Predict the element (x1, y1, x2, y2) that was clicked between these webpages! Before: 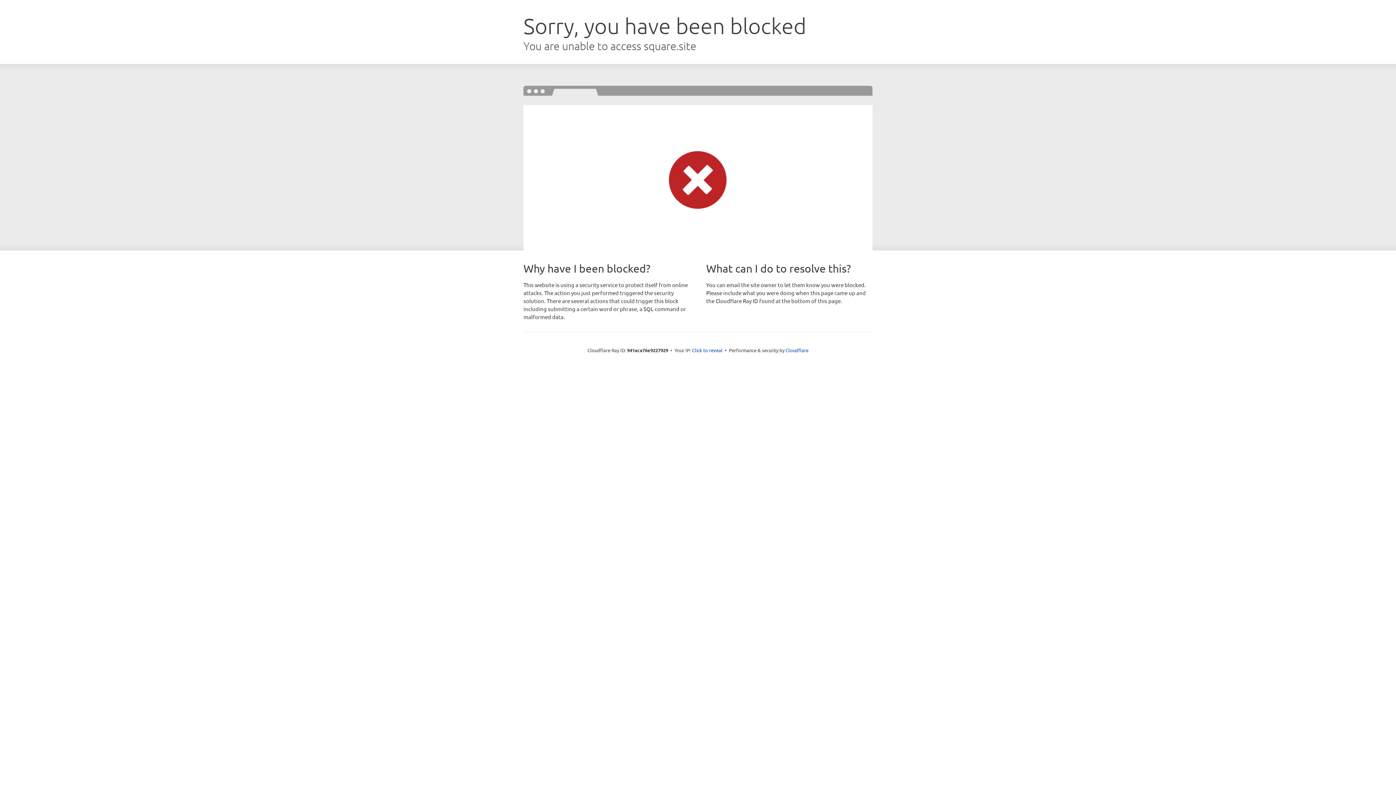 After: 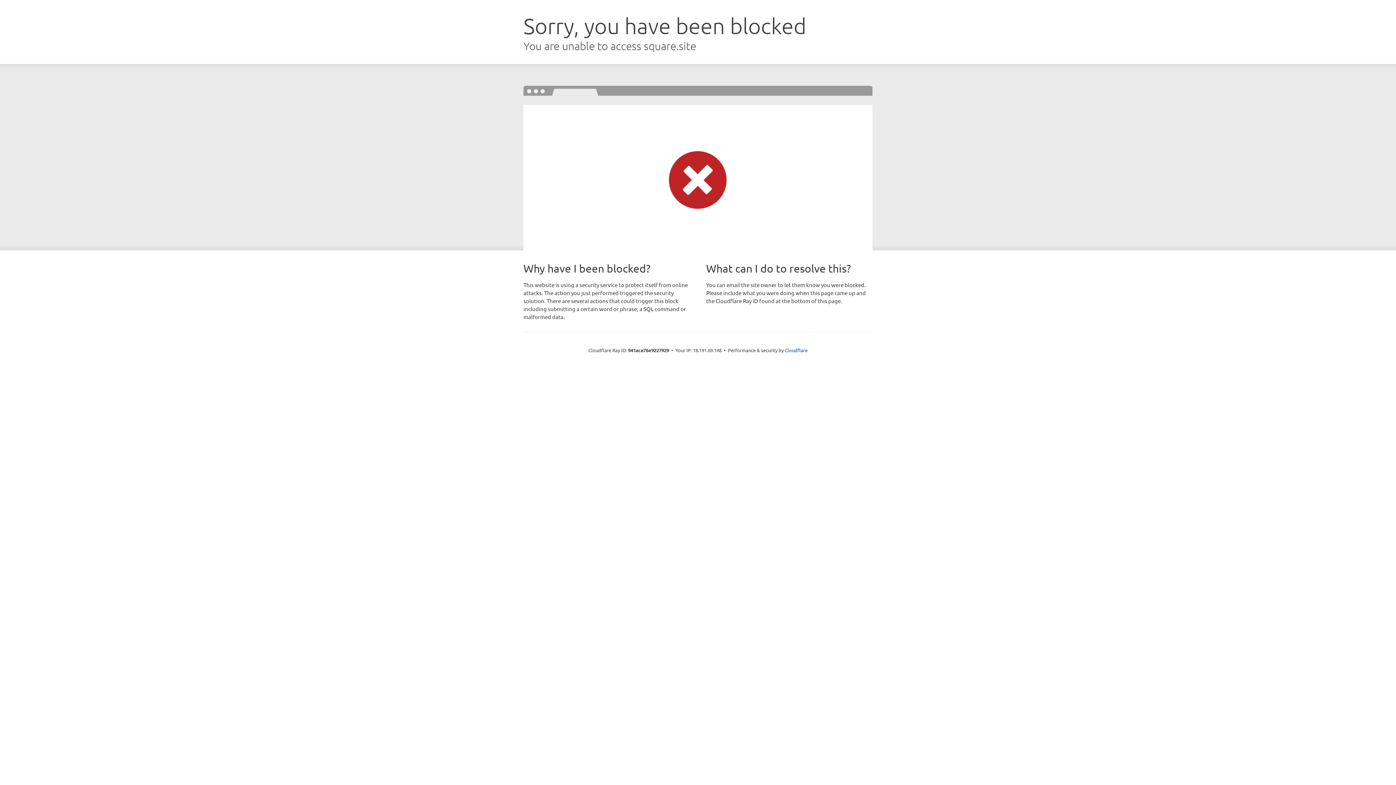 Action: bbox: (692, 346, 722, 353) label: Click to reveal